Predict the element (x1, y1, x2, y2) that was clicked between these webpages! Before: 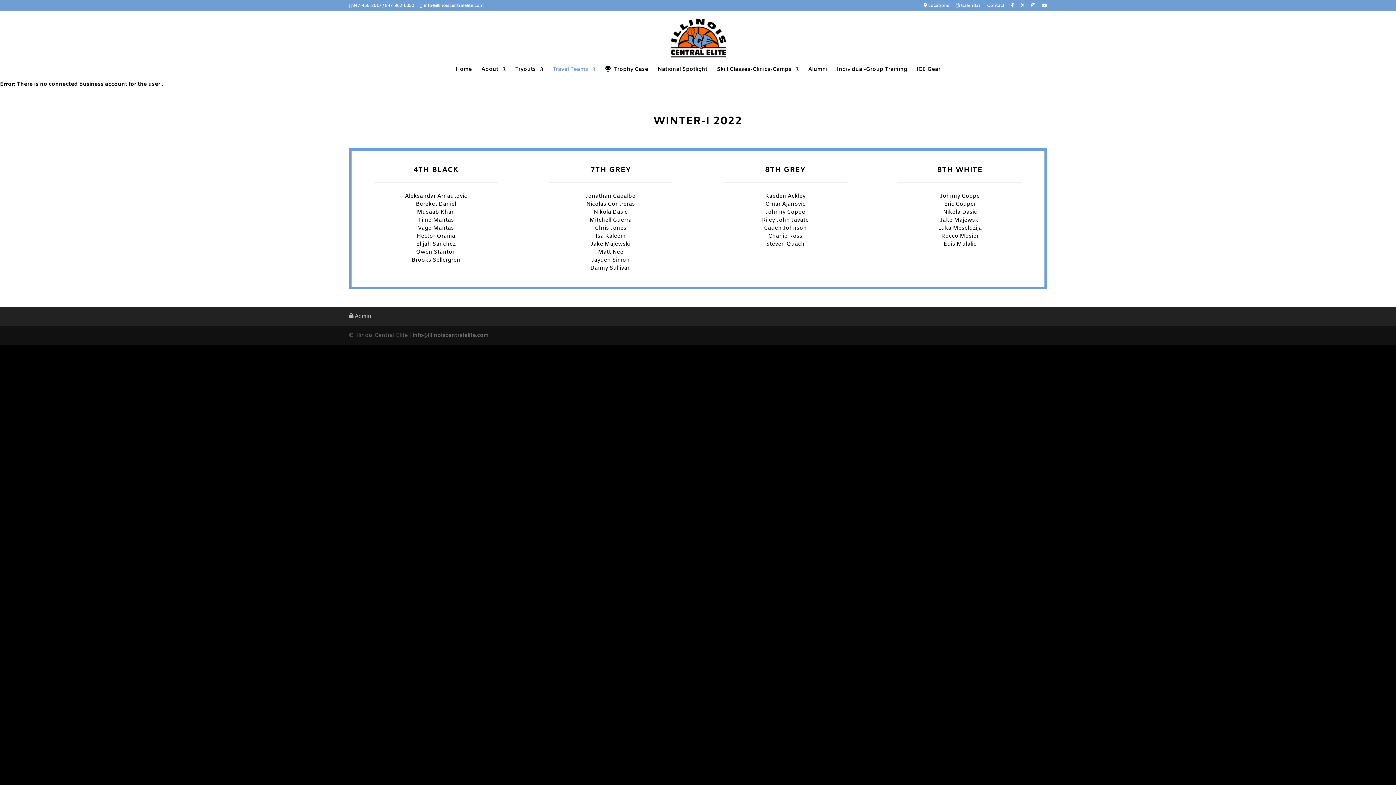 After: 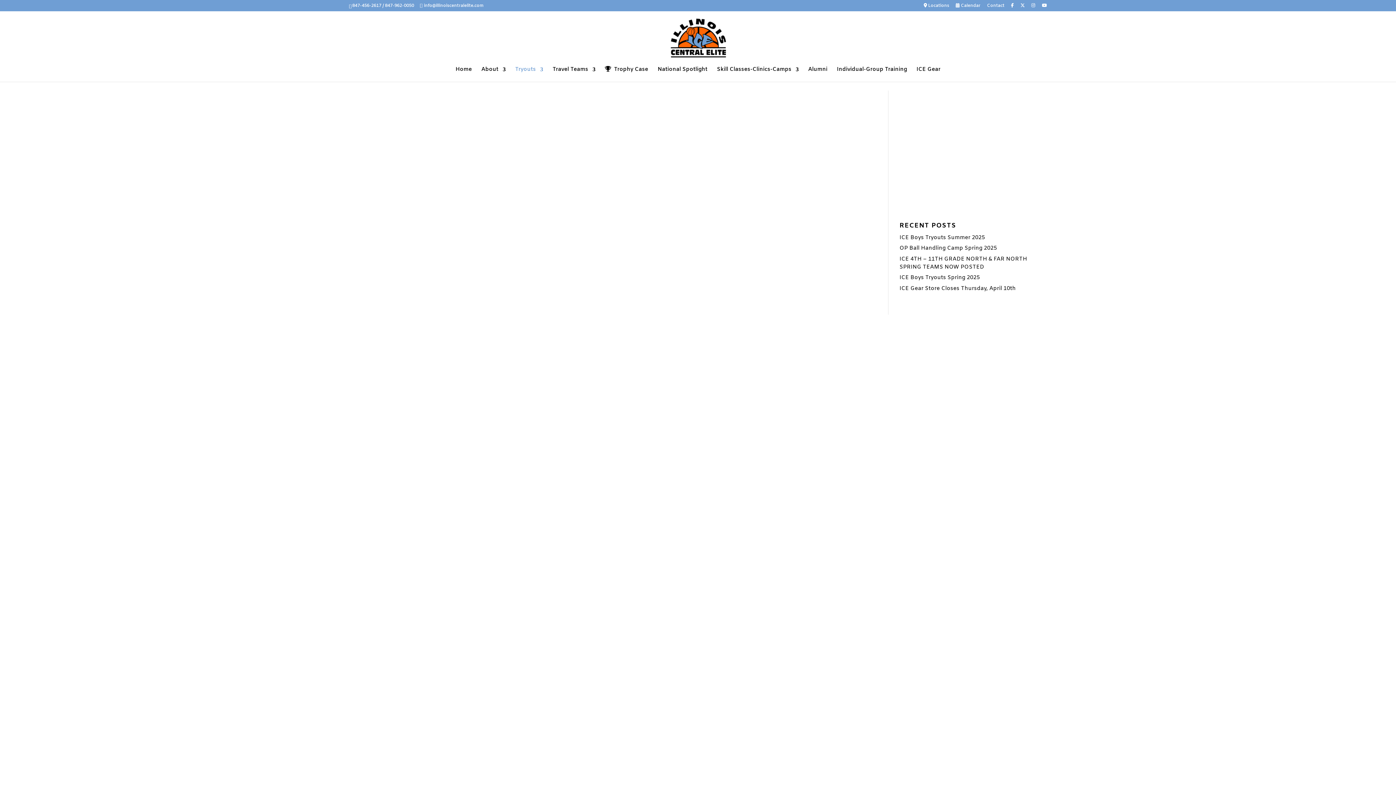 Action: bbox: (515, 66, 543, 81) label: Tryouts